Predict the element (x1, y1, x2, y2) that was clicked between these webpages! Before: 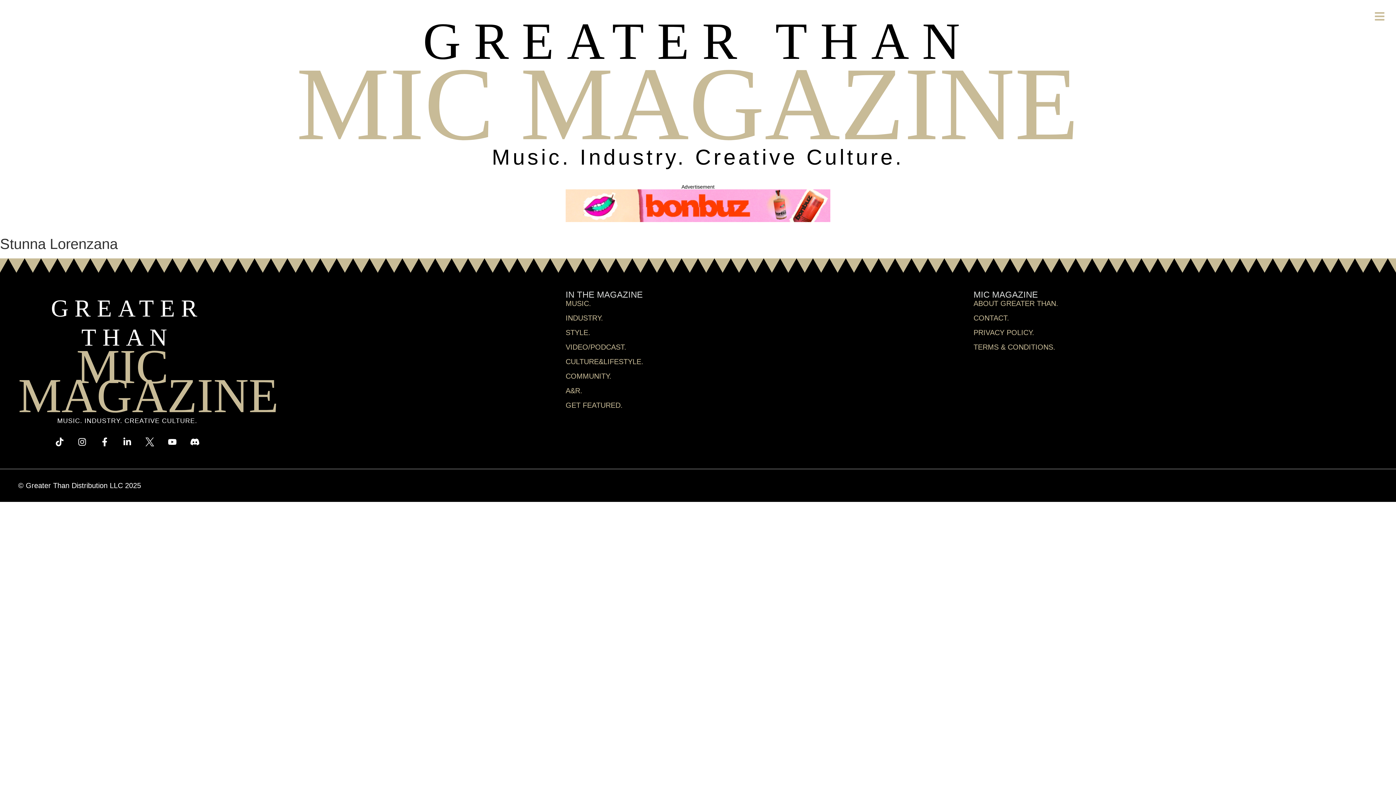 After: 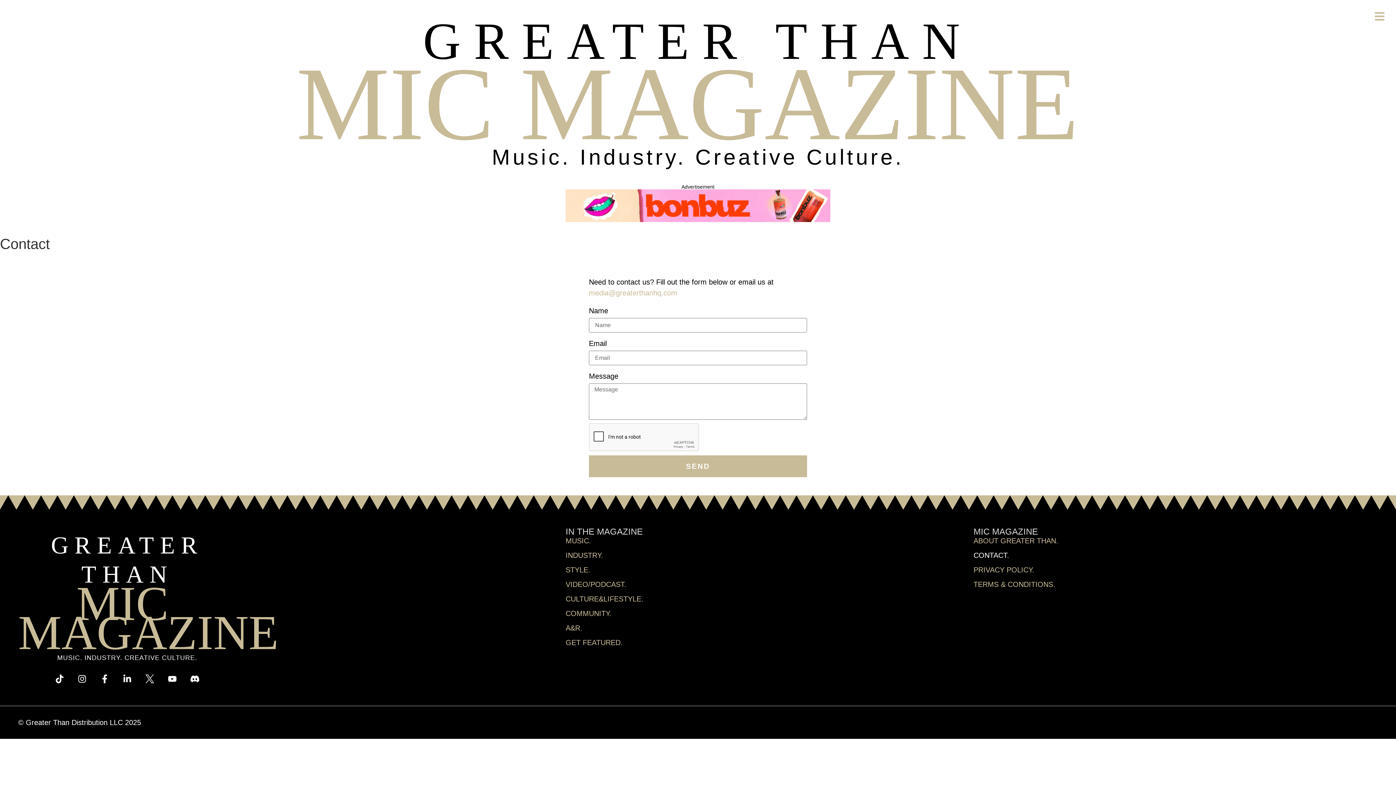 Action: label: CONTACT. bbox: (973, 314, 1374, 321)